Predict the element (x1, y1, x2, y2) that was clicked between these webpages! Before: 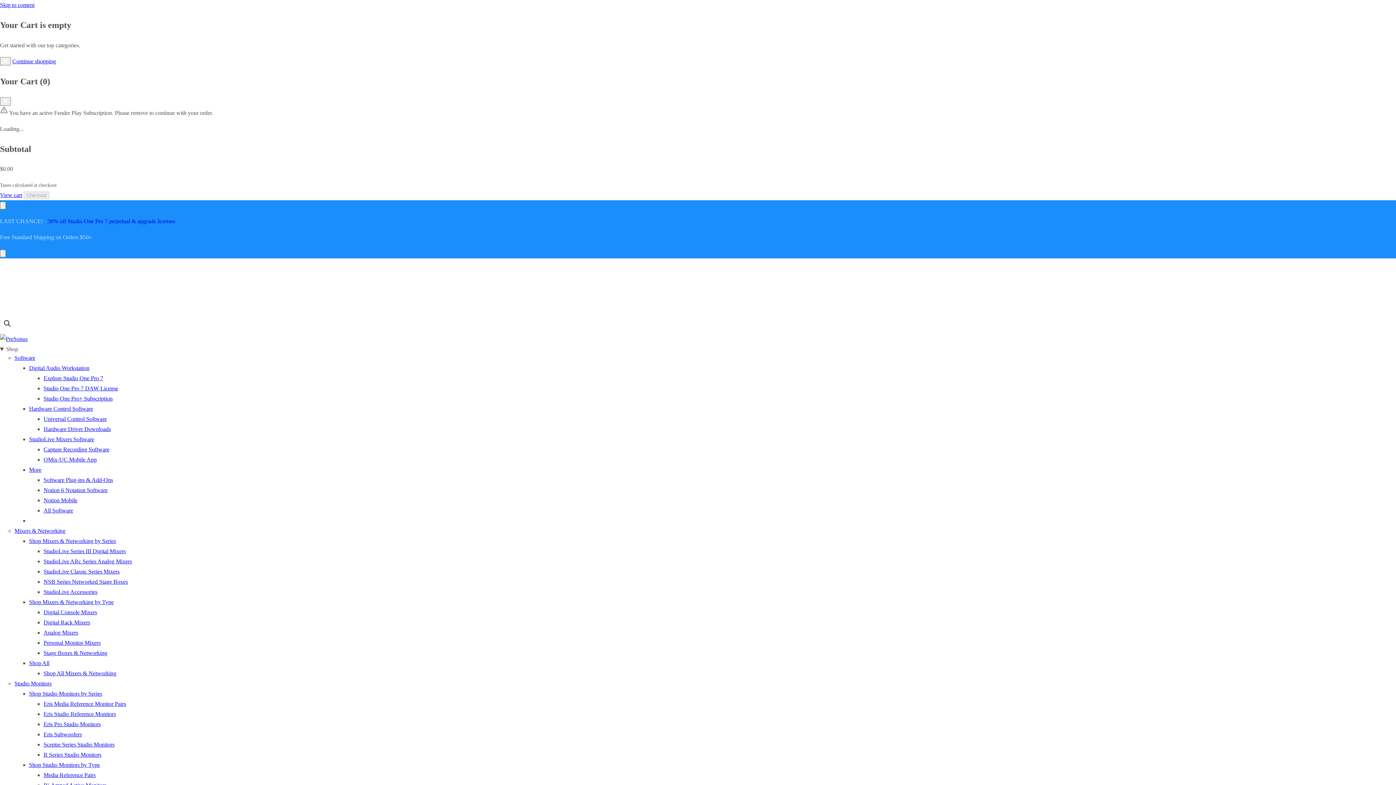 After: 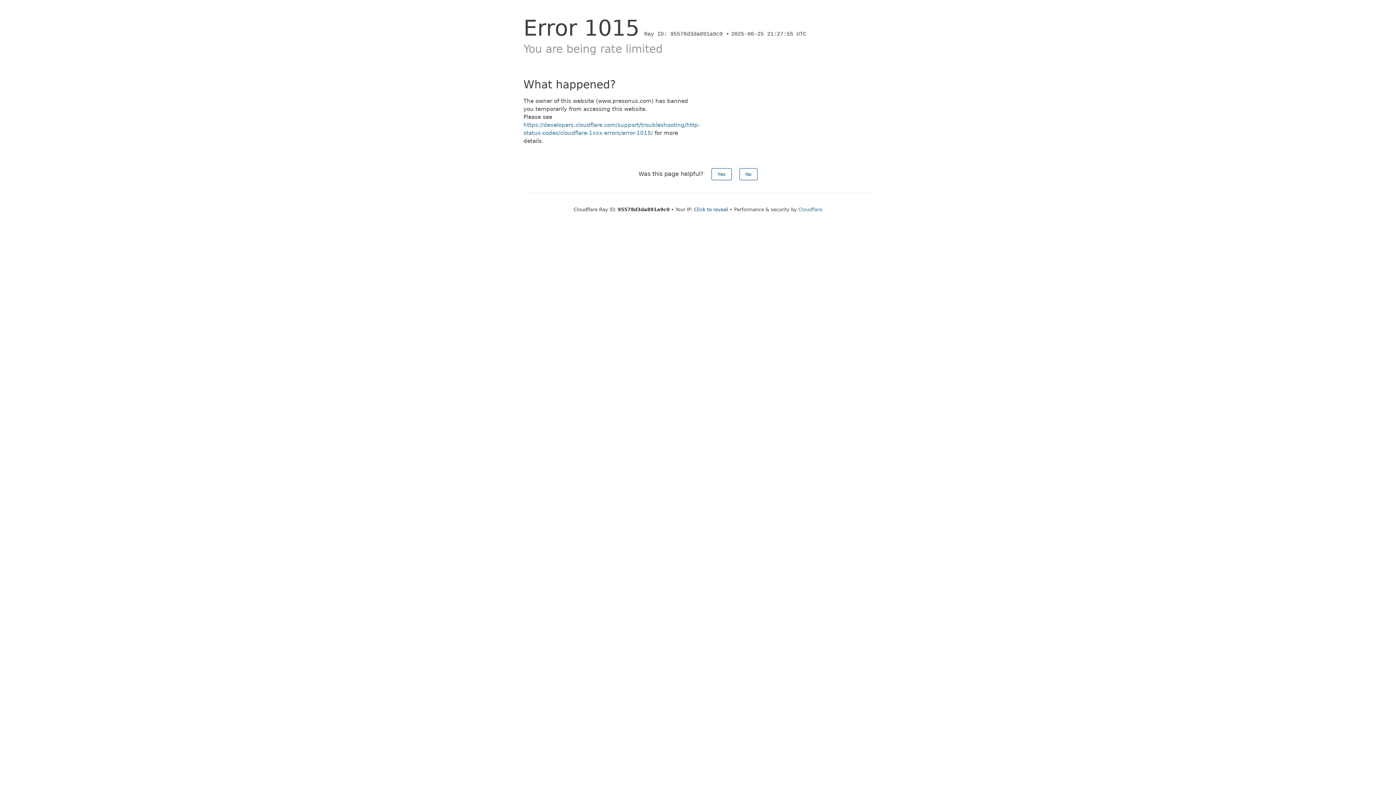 Action: bbox: (0, 334, 1396, 344)